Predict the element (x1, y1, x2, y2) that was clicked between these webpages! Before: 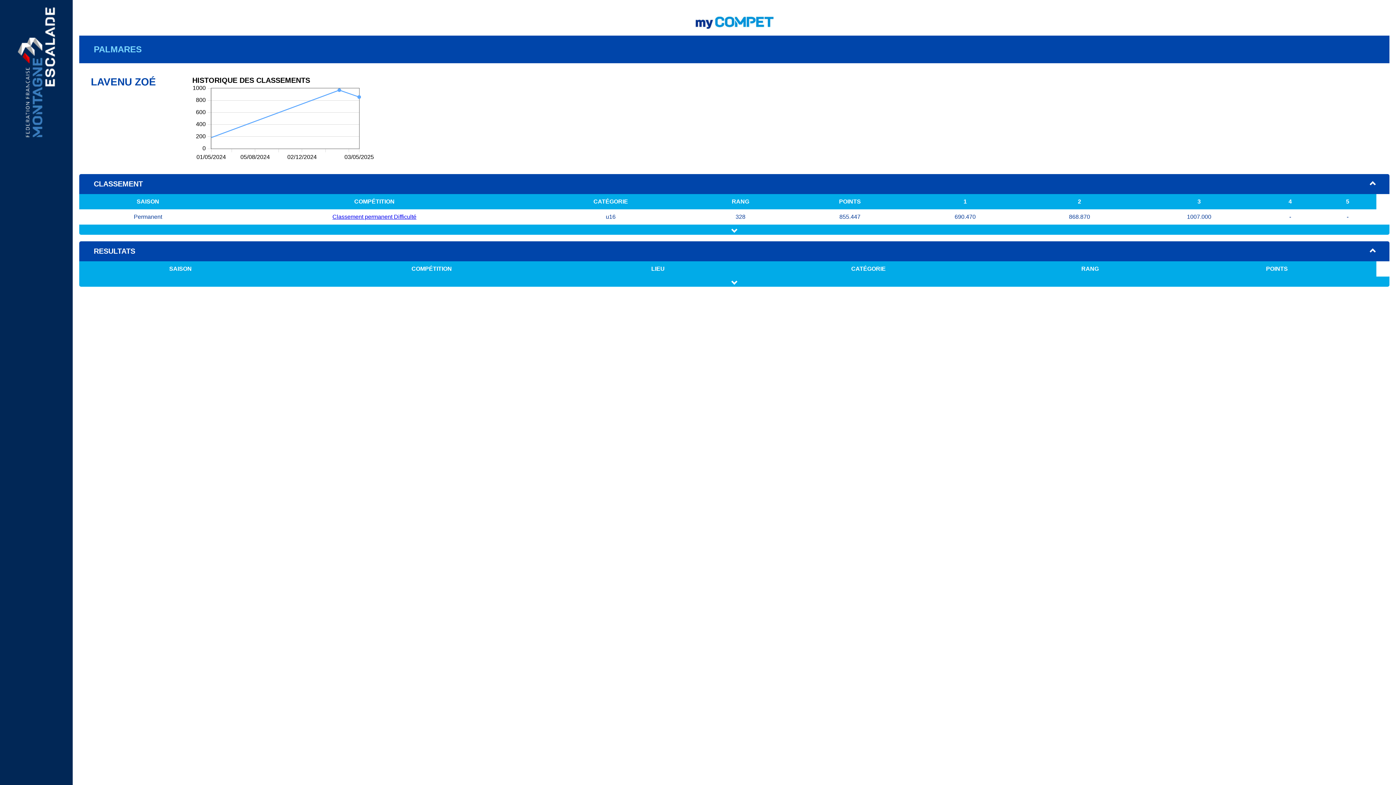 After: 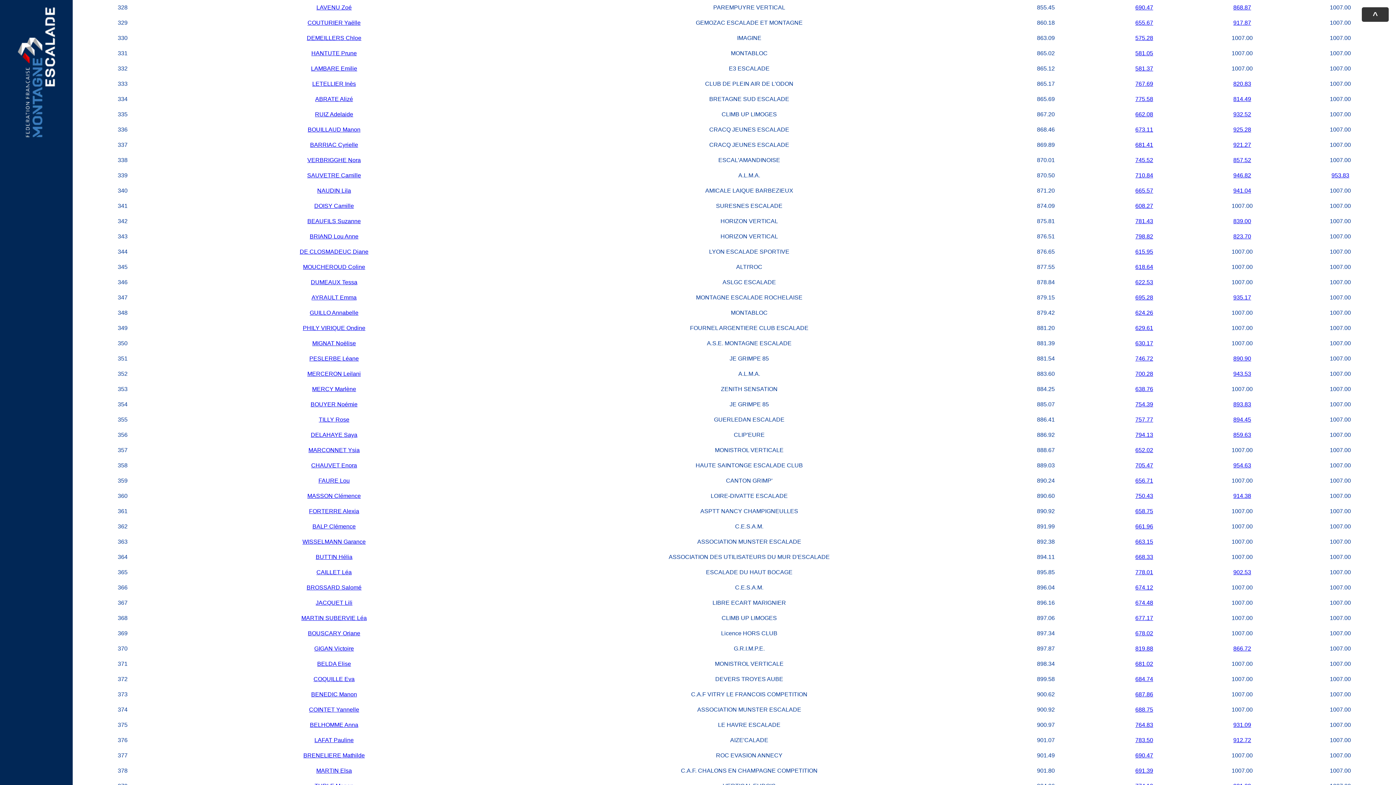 Action: bbox: (332, 213, 416, 220) label: Classement permanent Difficulté